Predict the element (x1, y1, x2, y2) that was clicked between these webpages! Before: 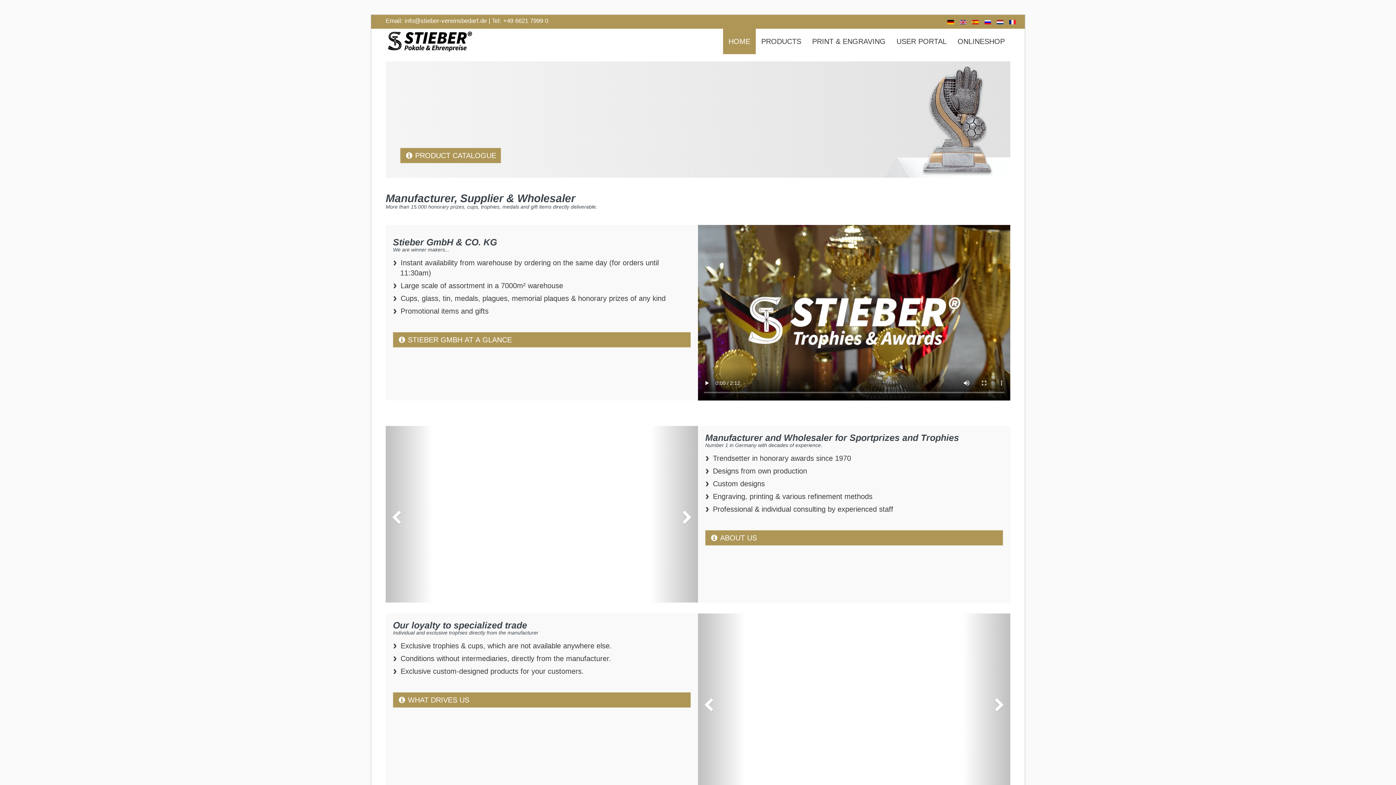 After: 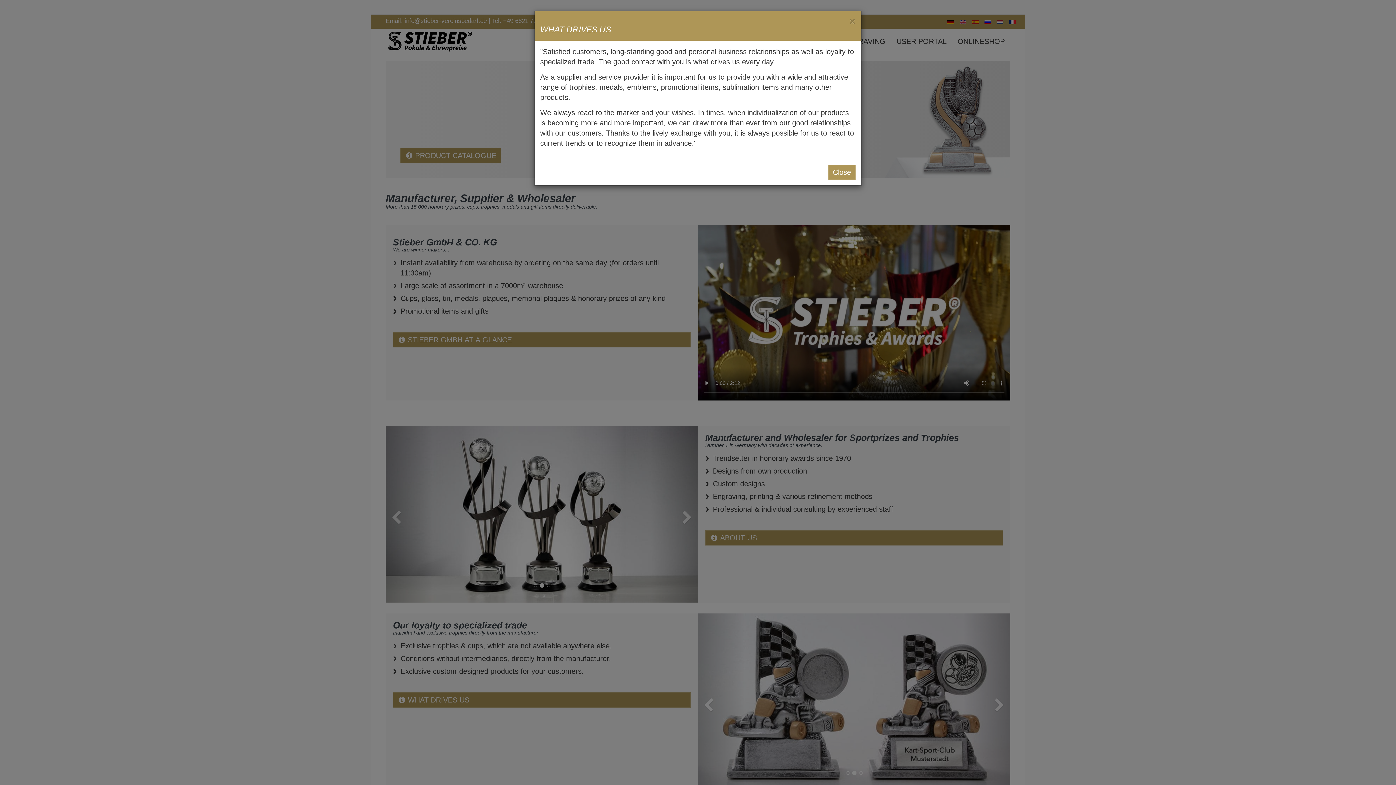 Action: bbox: (393, 692, 690, 707) label: WHAT DRIVES US